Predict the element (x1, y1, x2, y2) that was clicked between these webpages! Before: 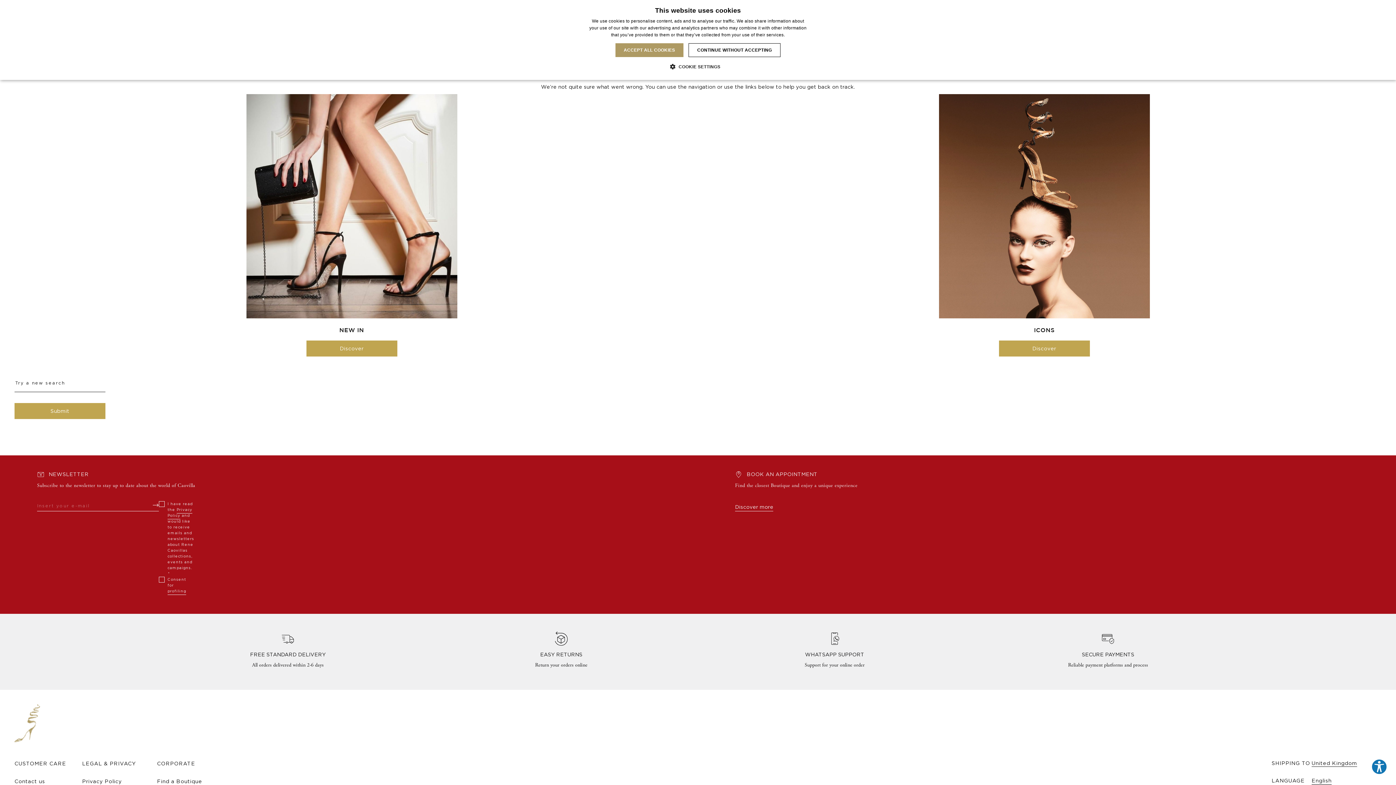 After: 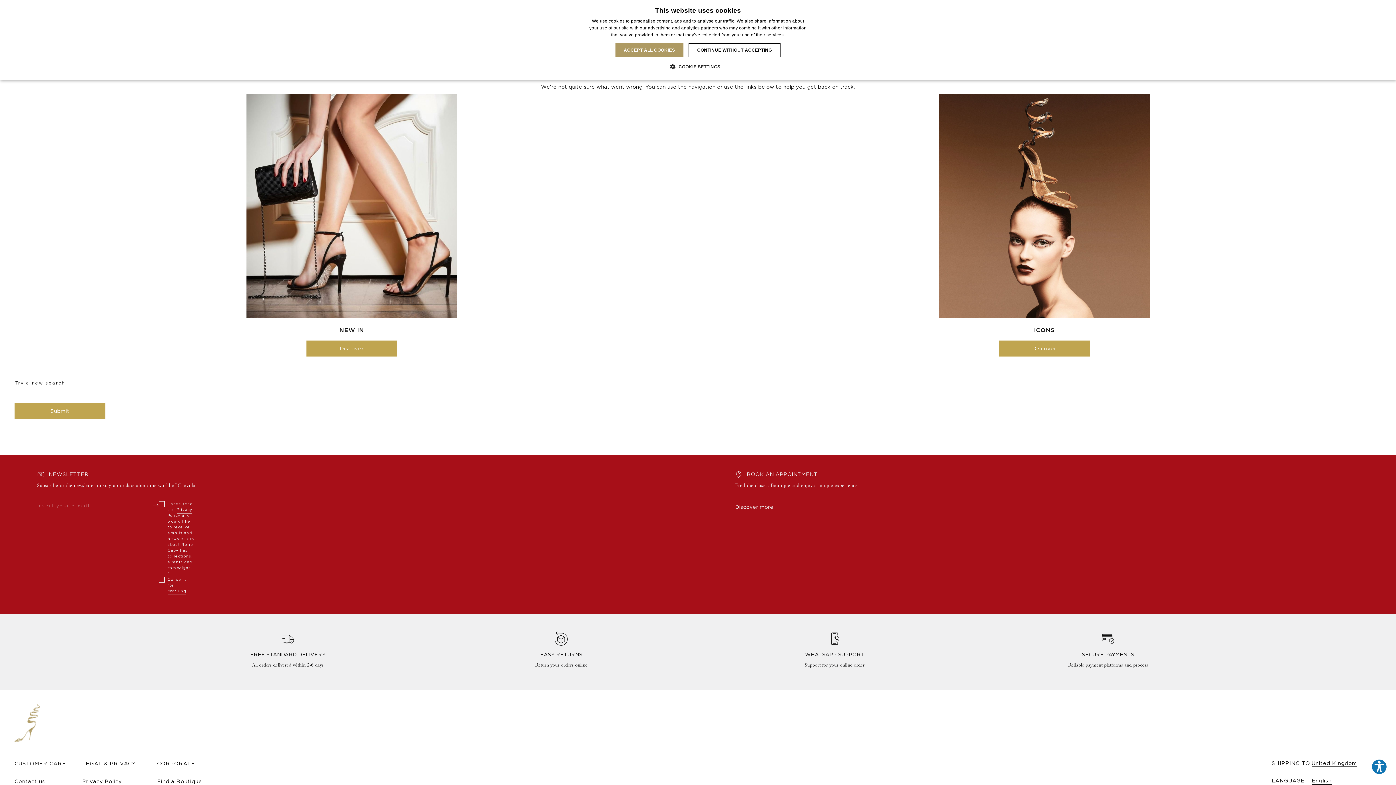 Action: label: Privacy Policy bbox: (167, 508, 192, 519)